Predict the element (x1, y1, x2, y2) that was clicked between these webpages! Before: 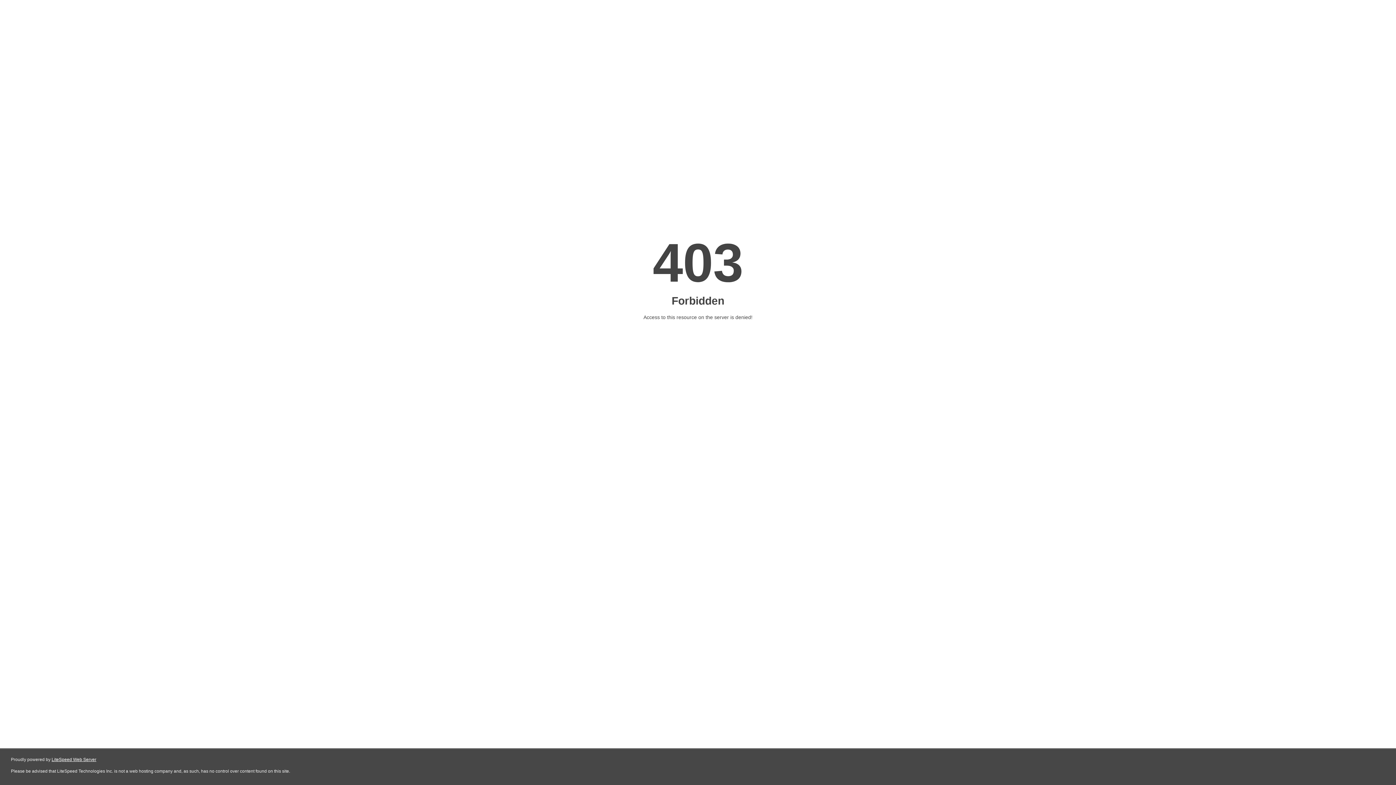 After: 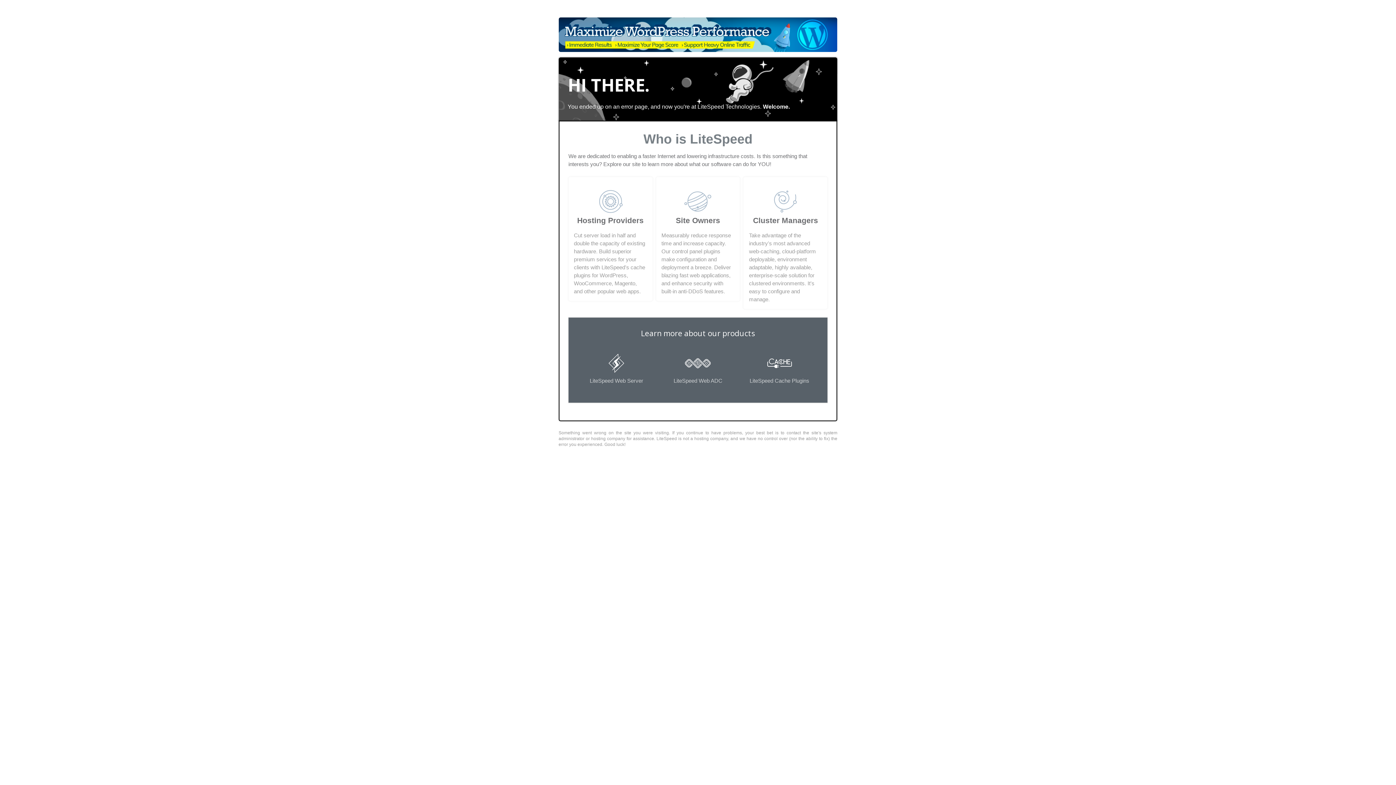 Action: label: LiteSpeed Web Server bbox: (51, 757, 96, 762)